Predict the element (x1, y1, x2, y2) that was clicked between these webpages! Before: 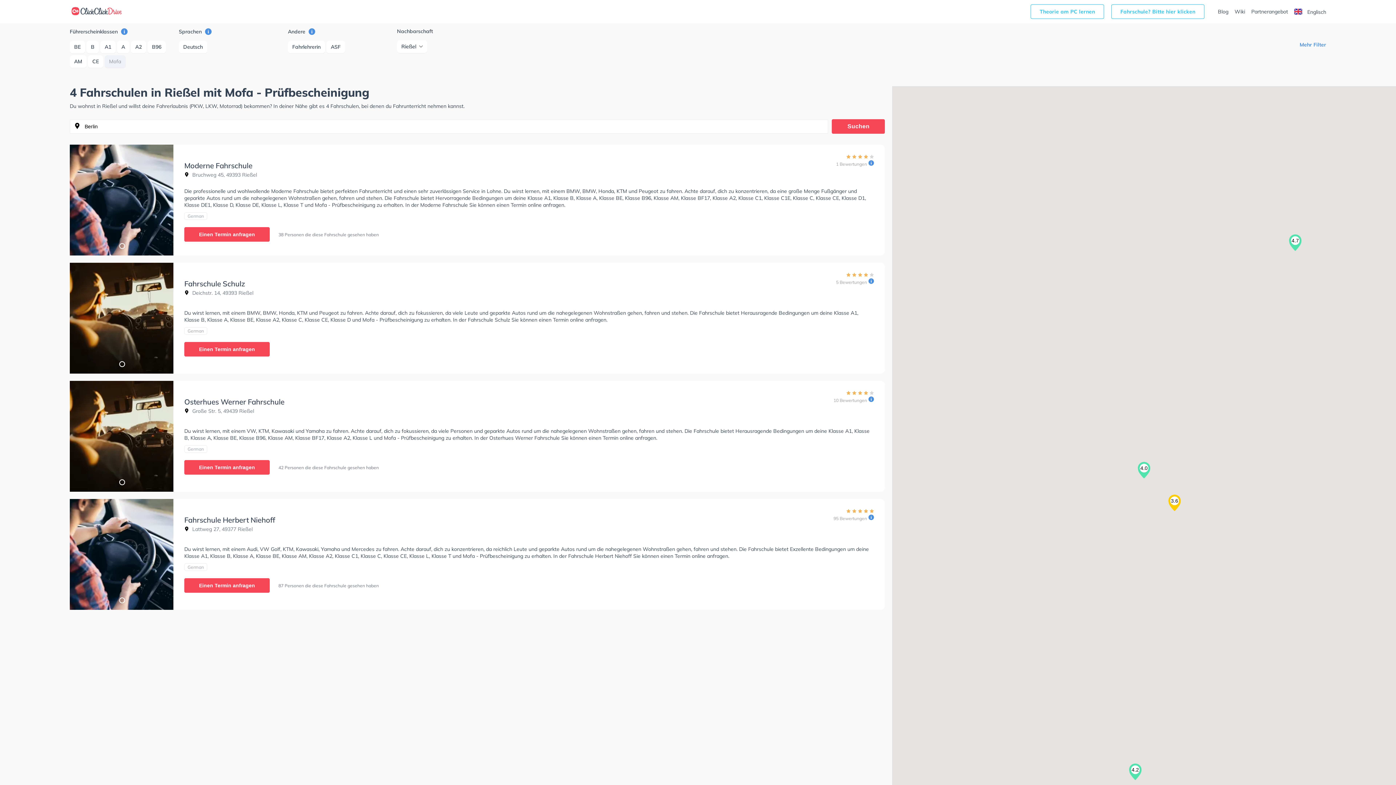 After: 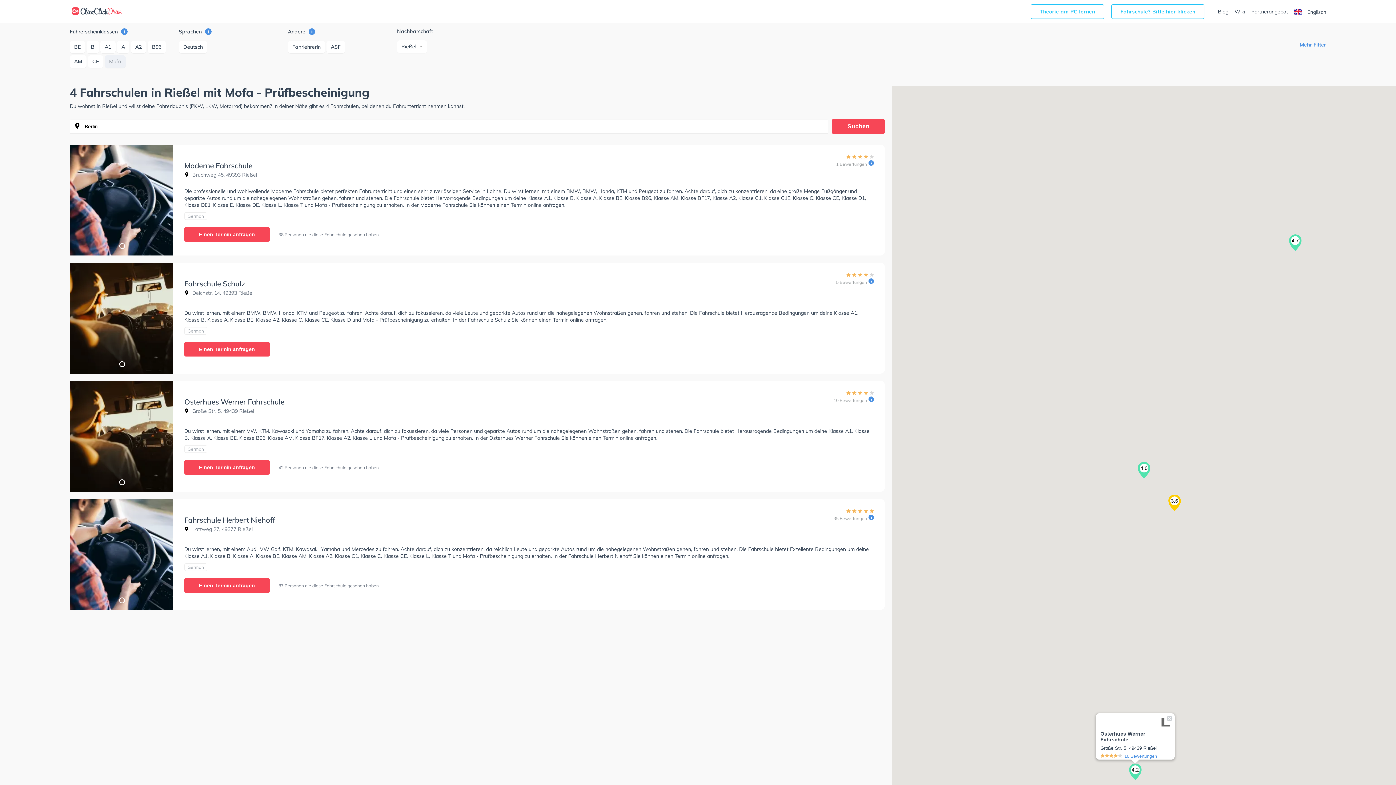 Action: label: 4.2 bbox: (1129, 764, 1141, 780)